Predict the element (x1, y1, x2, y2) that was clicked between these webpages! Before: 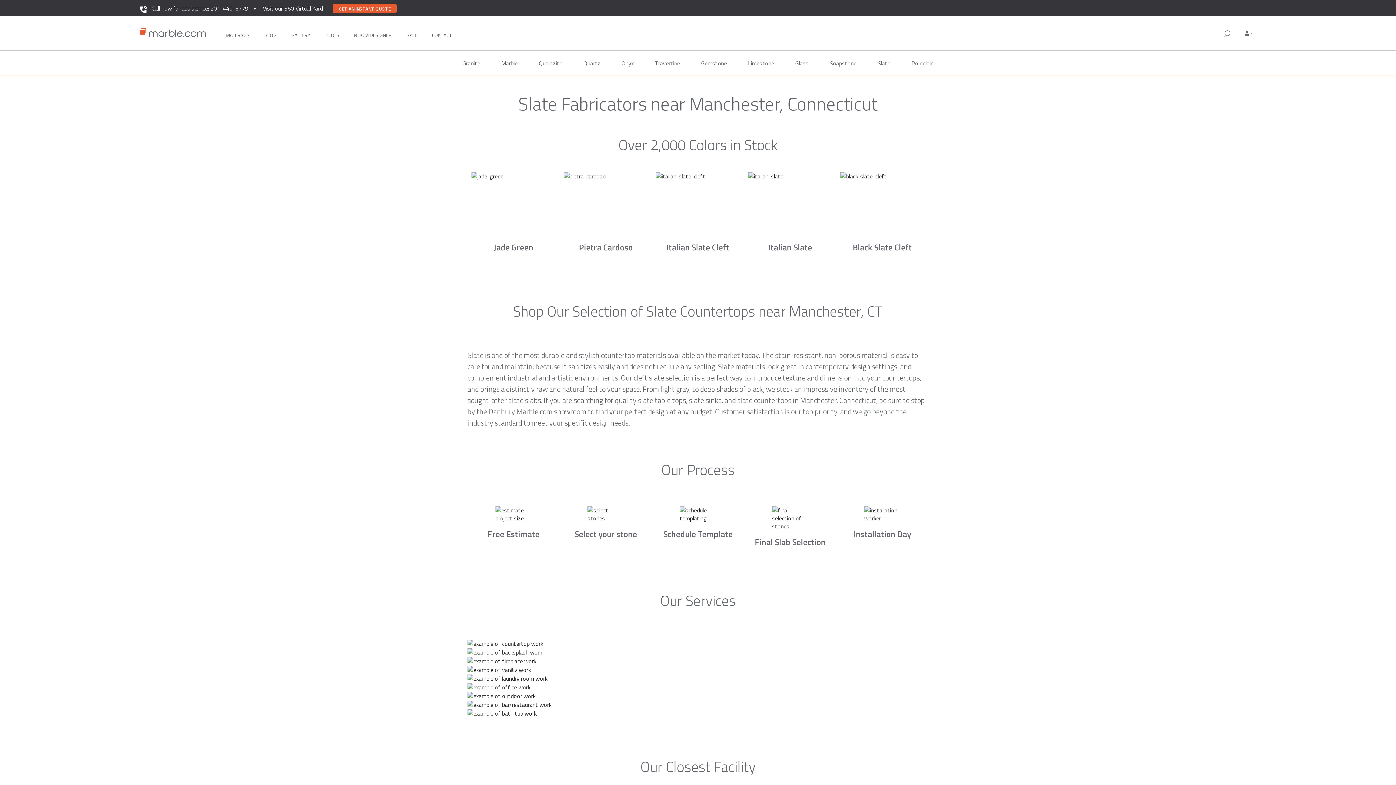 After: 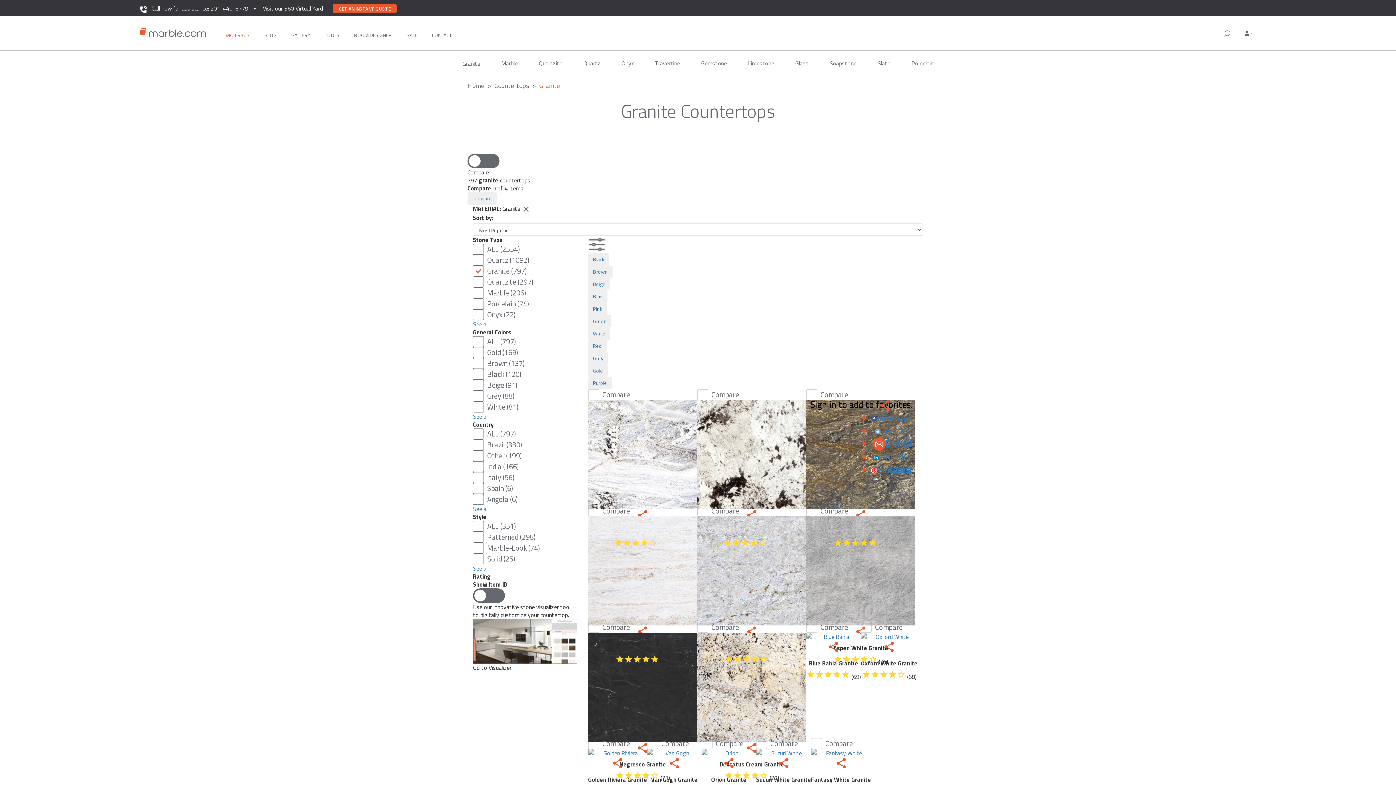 Action: label: Granite bbox: (456, 50, 486, 75)